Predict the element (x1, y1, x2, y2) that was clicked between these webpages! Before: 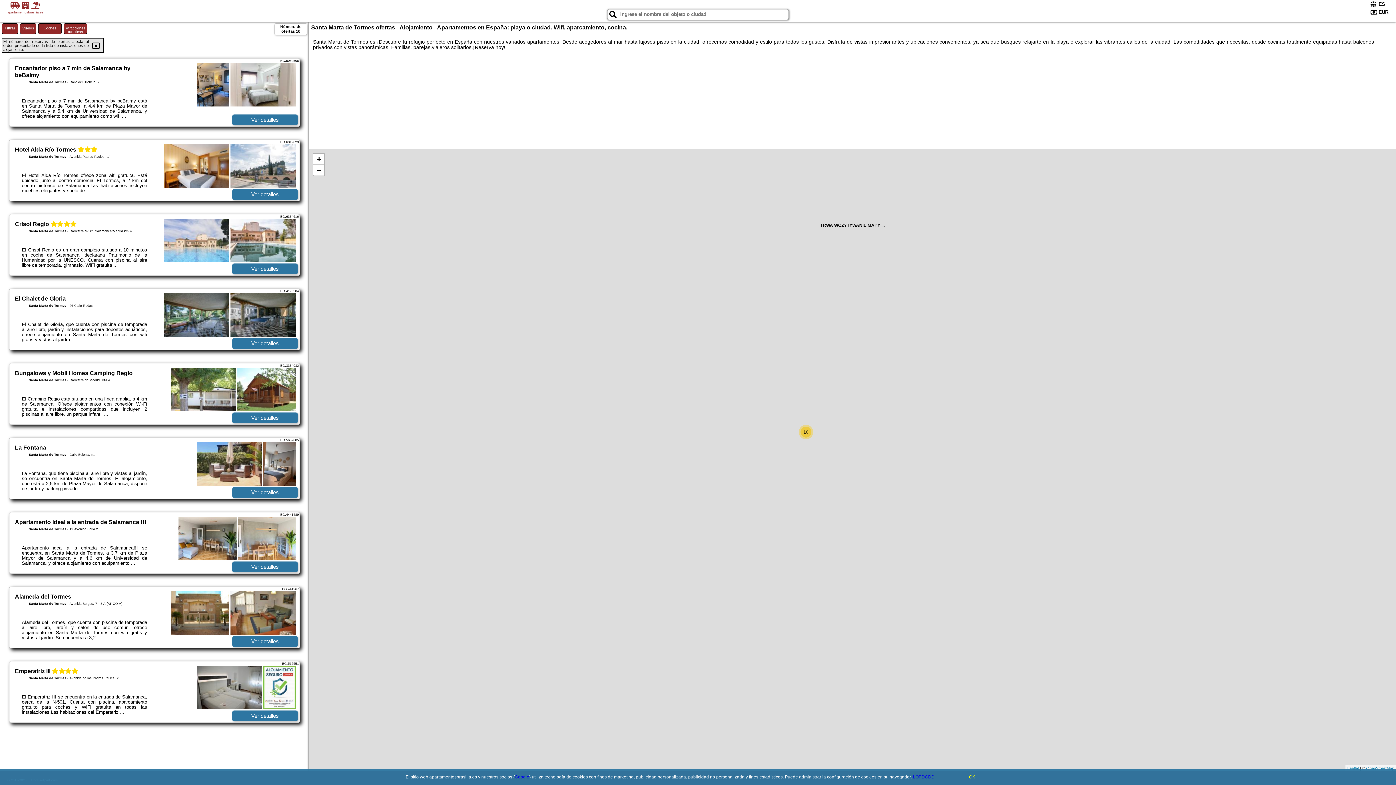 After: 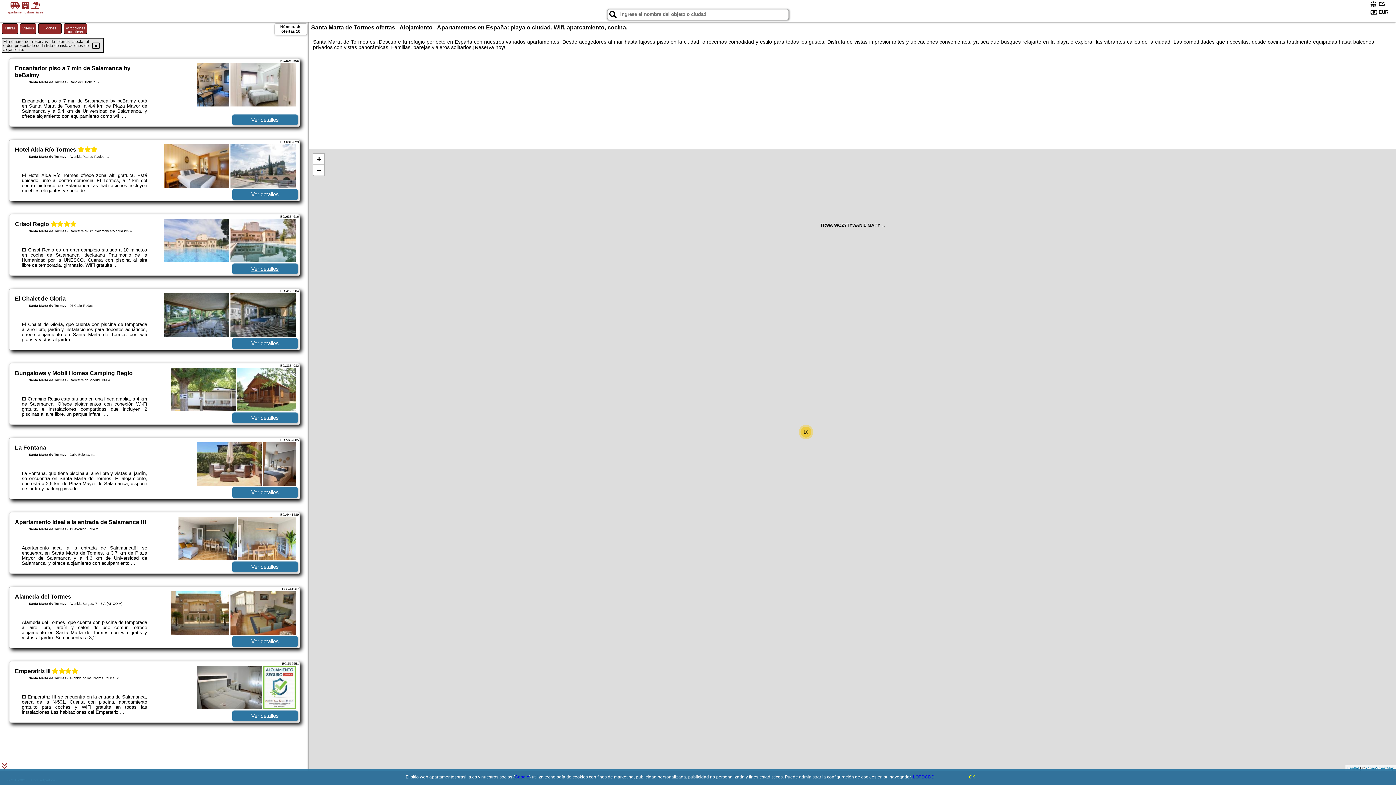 Action: bbox: (232, 263, 297, 274) label: Ver detalles